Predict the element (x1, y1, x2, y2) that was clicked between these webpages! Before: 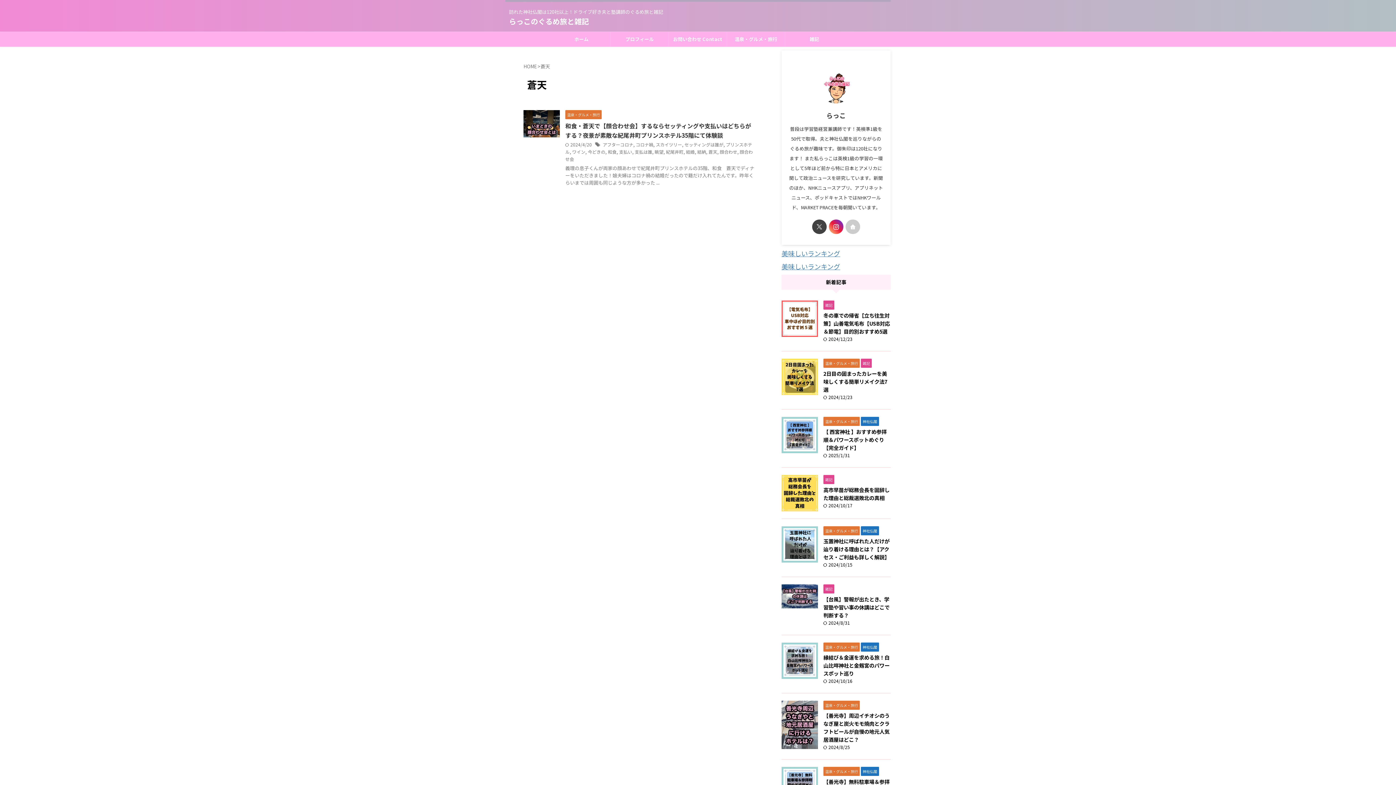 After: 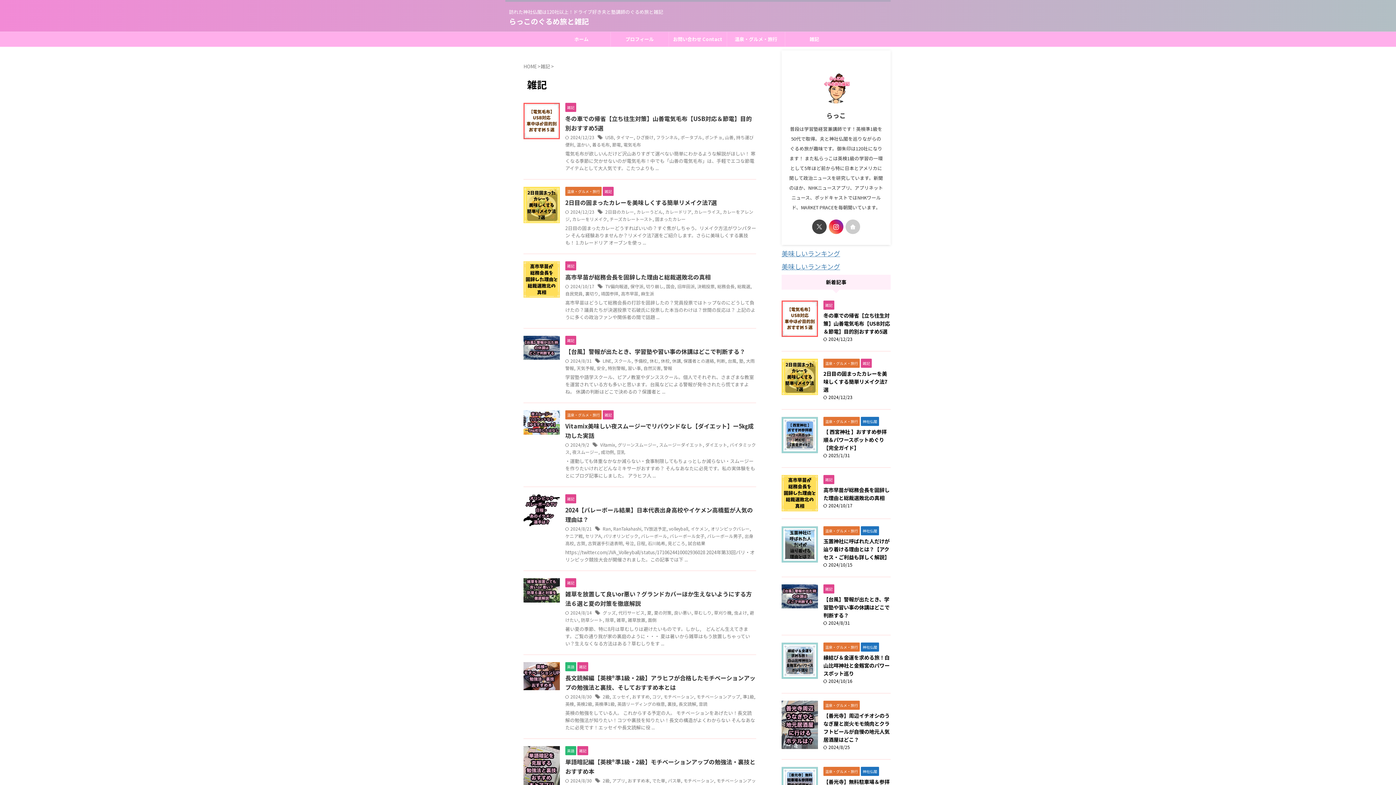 Action: bbox: (861, 360, 872, 366) label: 雑記